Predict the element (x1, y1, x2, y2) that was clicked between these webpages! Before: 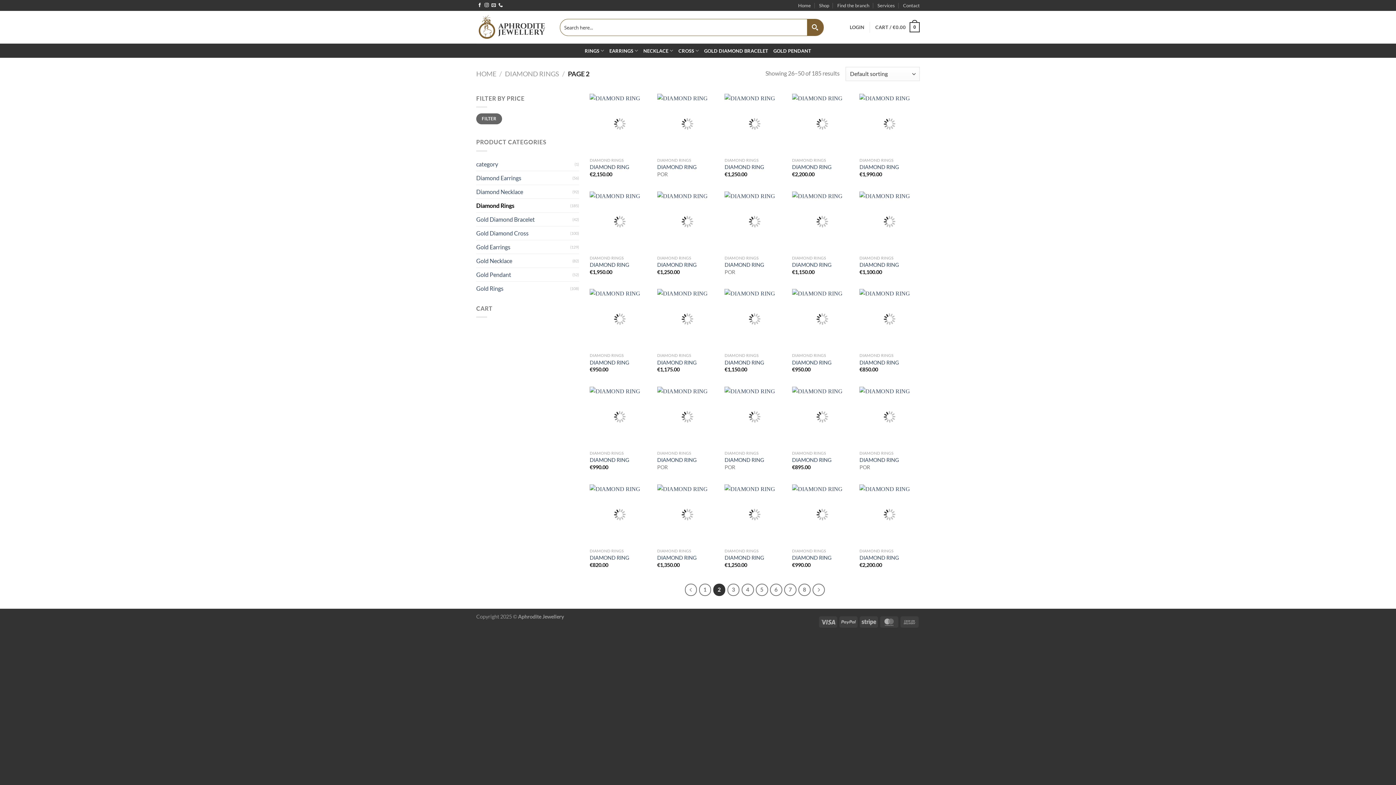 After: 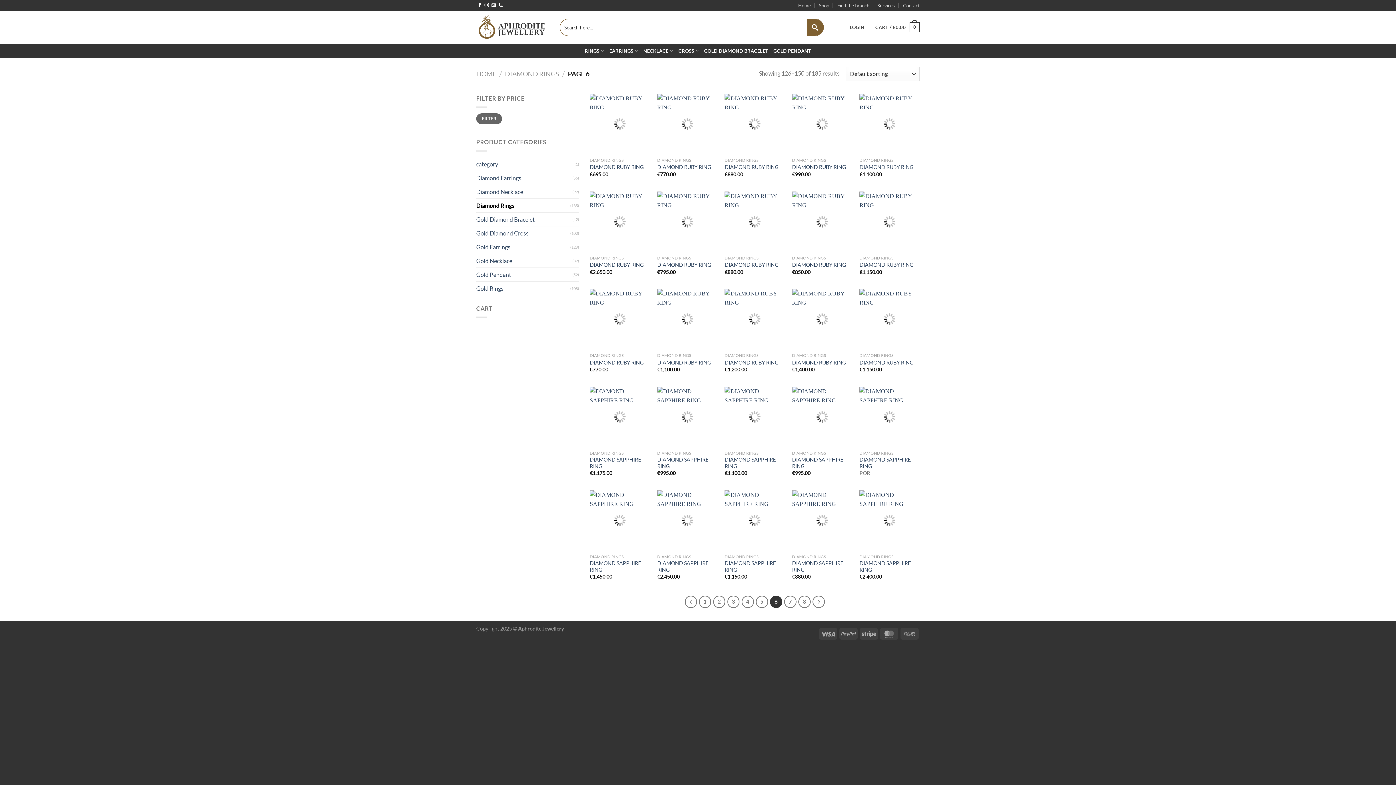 Action: bbox: (770, 584, 782, 596) label: 6